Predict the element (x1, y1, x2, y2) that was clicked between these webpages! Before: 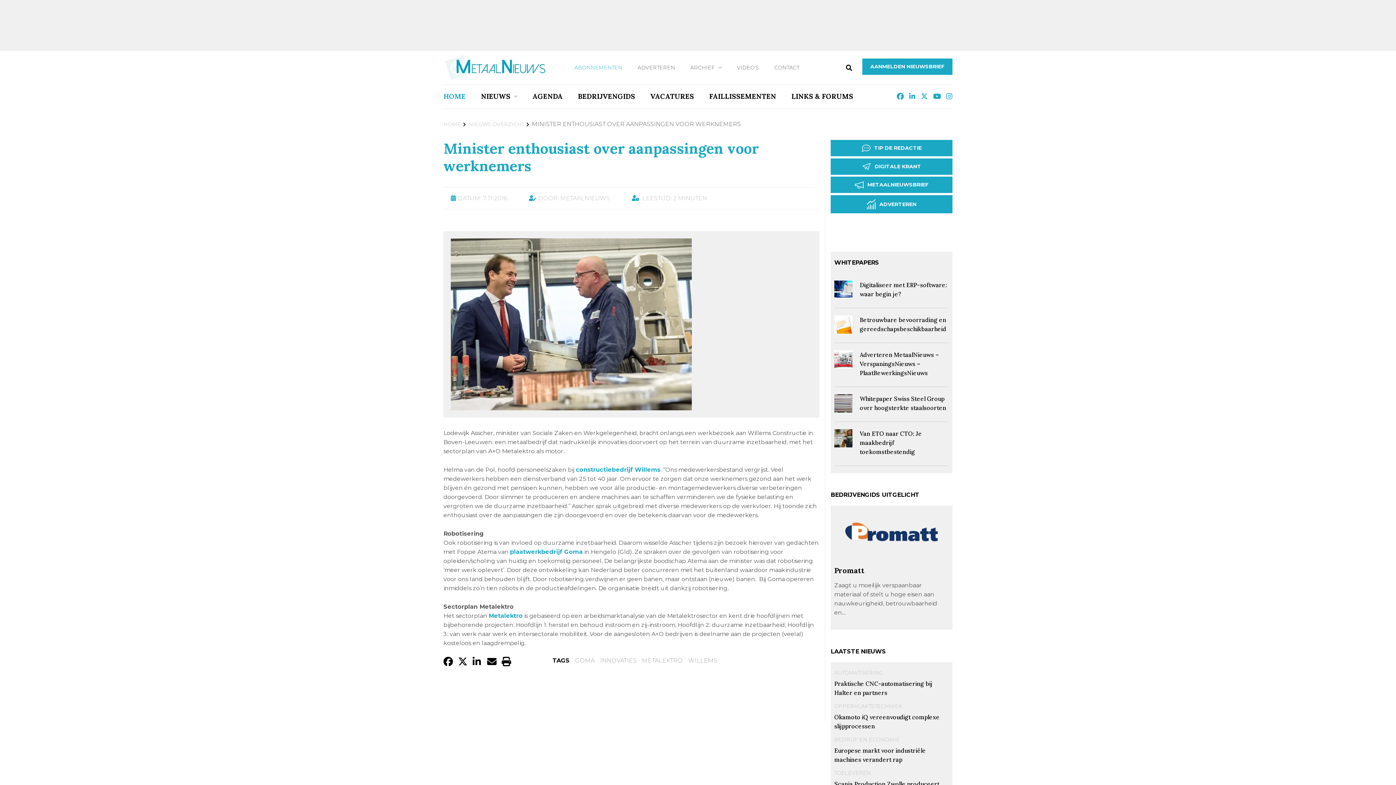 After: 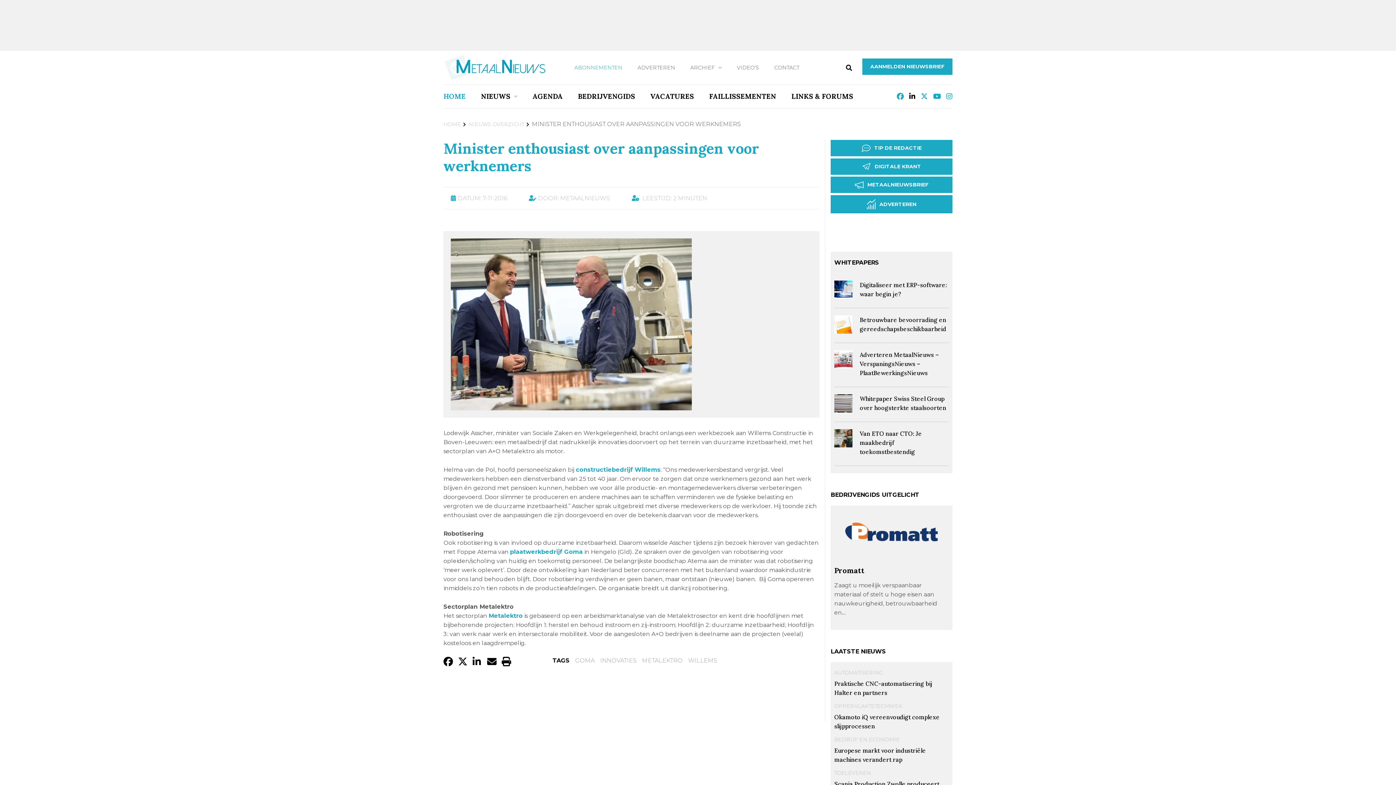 Action: bbox: (909, 92, 915, 100)